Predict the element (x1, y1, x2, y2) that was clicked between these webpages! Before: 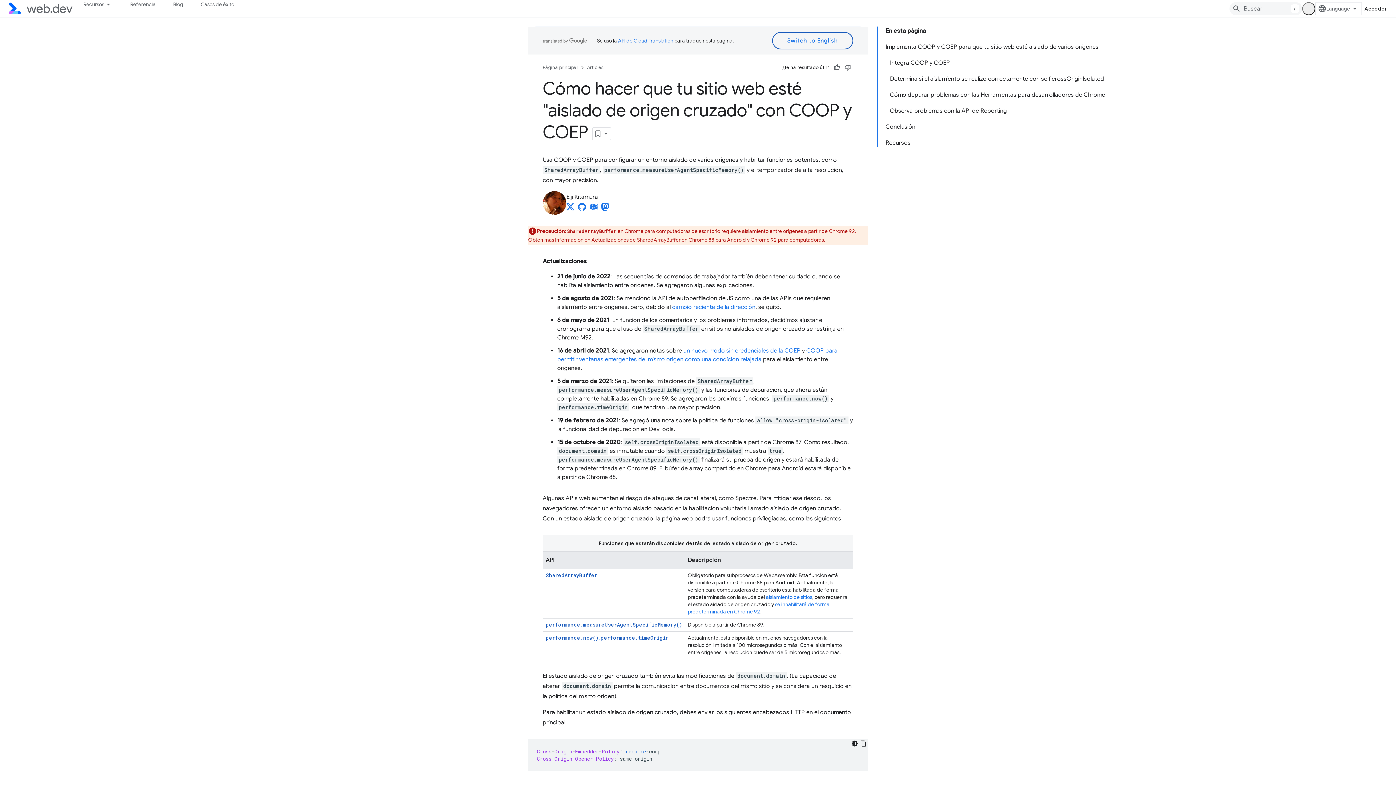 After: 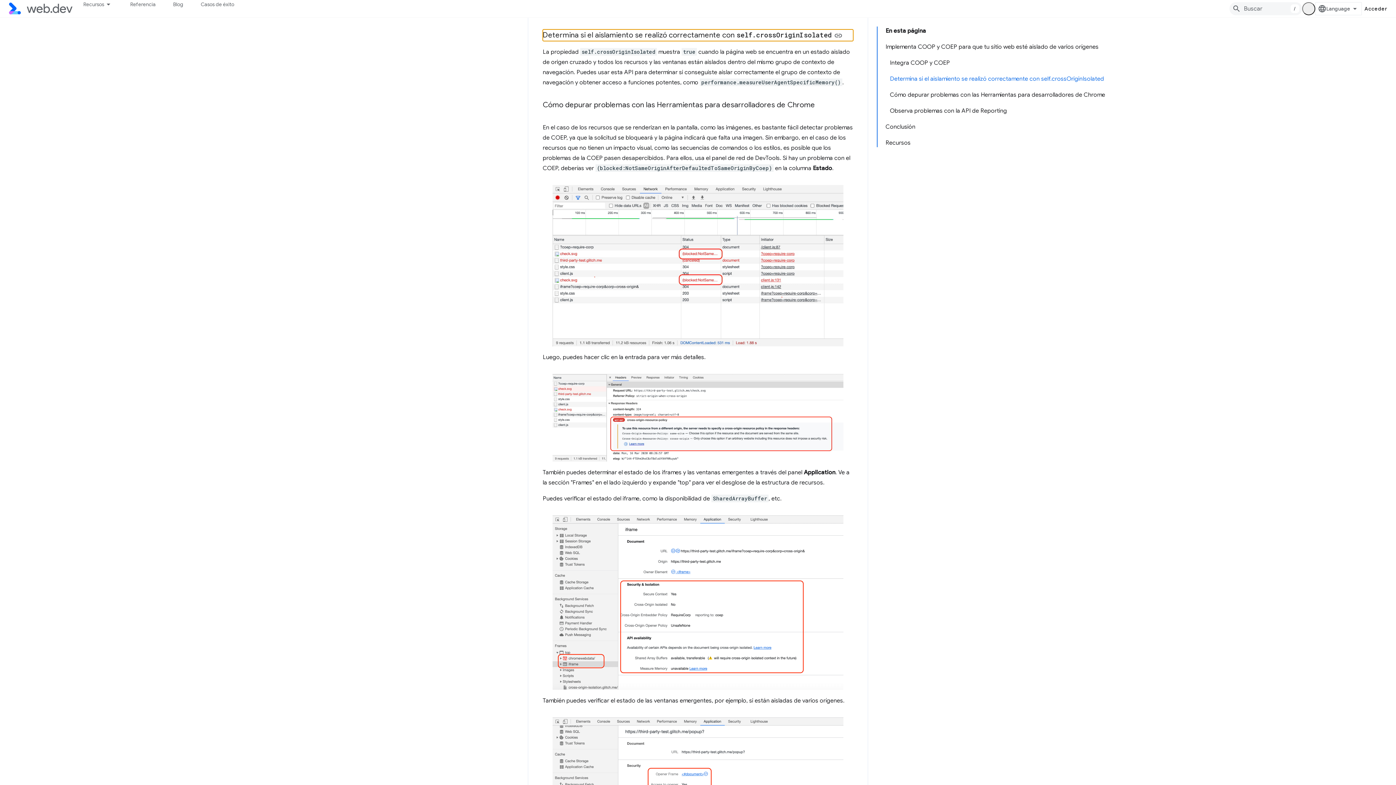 Action: label: Determina si el aislamiento se realizó correctamente con self.crossOriginIsolated bbox: (886, 70, 1109, 86)